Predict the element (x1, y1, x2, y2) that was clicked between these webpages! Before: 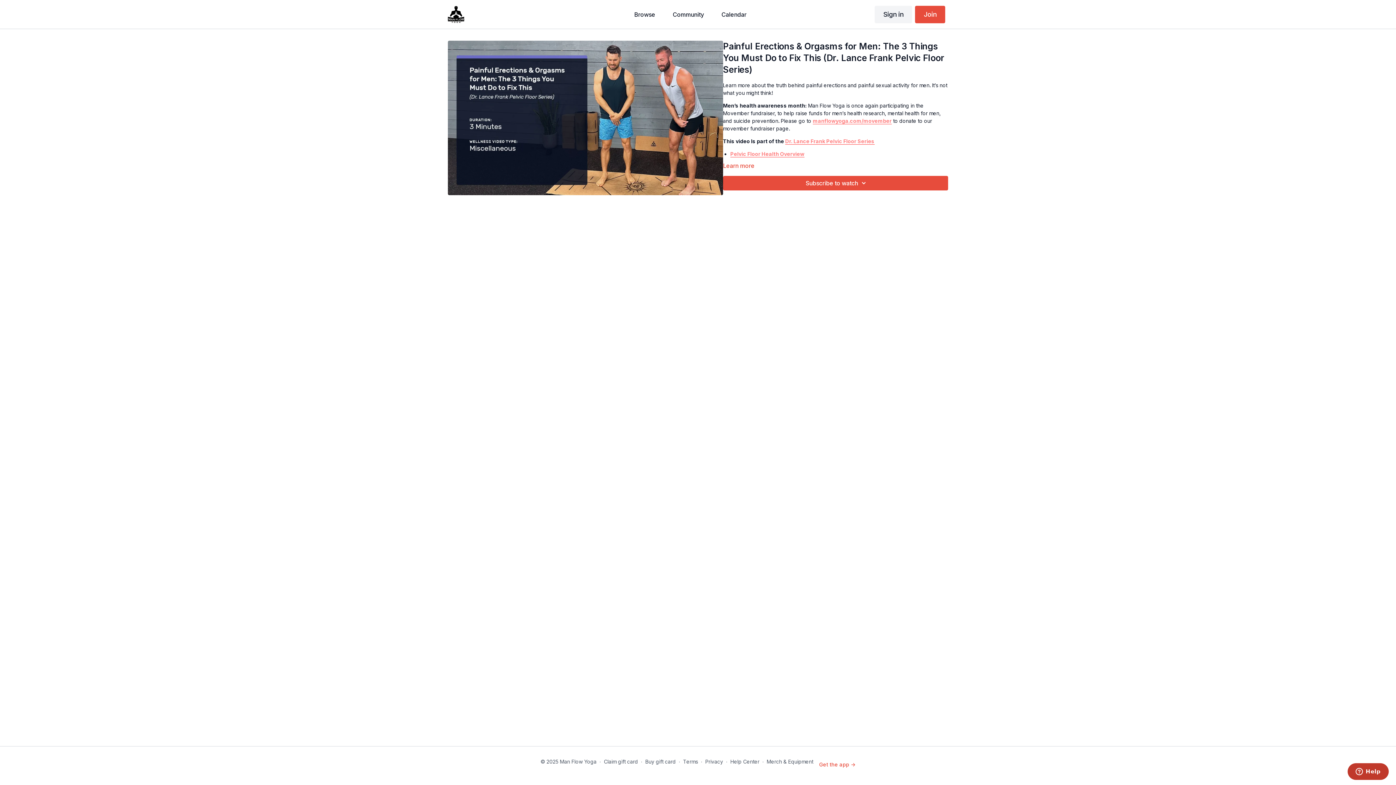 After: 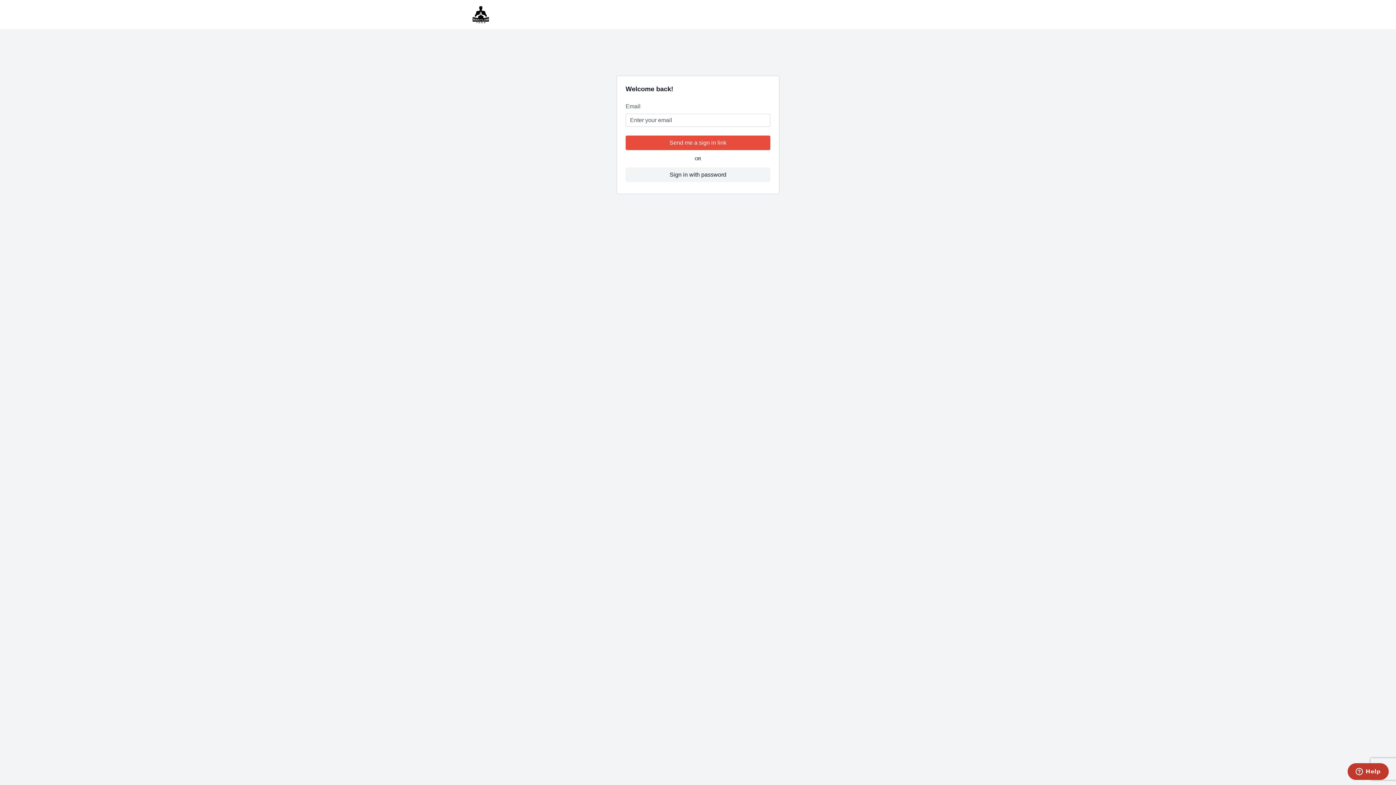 Action: label: Community bbox: (667, 0, 710, 28)